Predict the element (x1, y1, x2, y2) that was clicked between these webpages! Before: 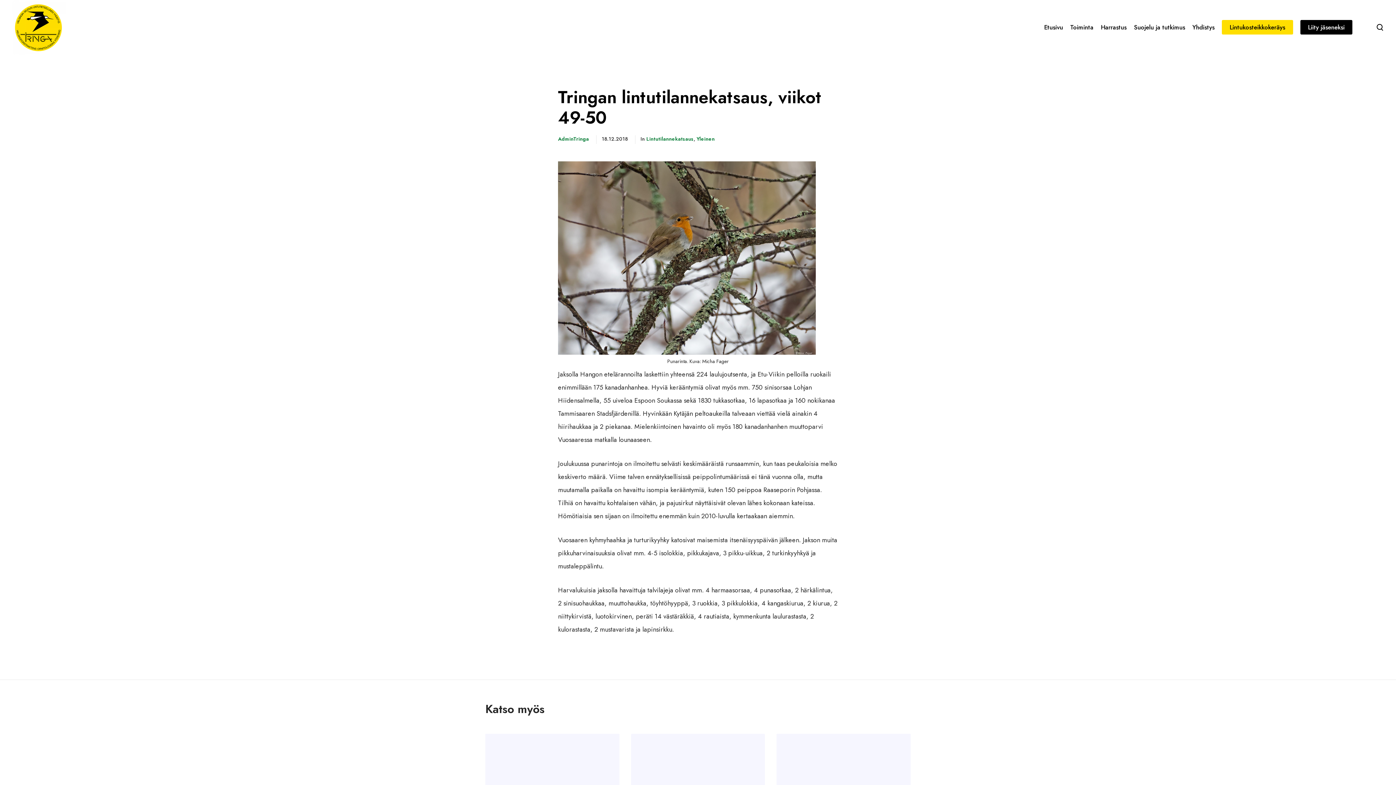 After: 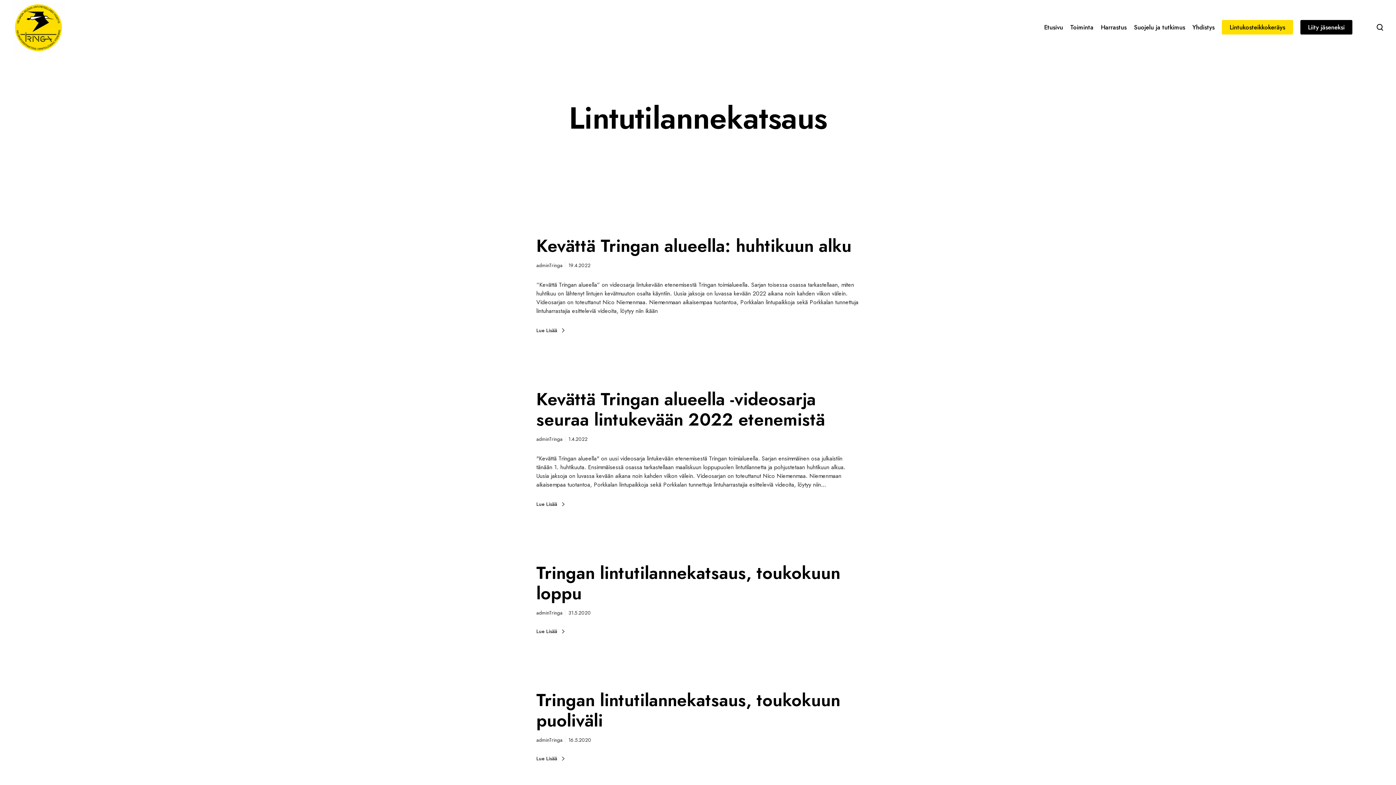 Action: bbox: (646, 135, 693, 142) label: Lintutilannekatsaus